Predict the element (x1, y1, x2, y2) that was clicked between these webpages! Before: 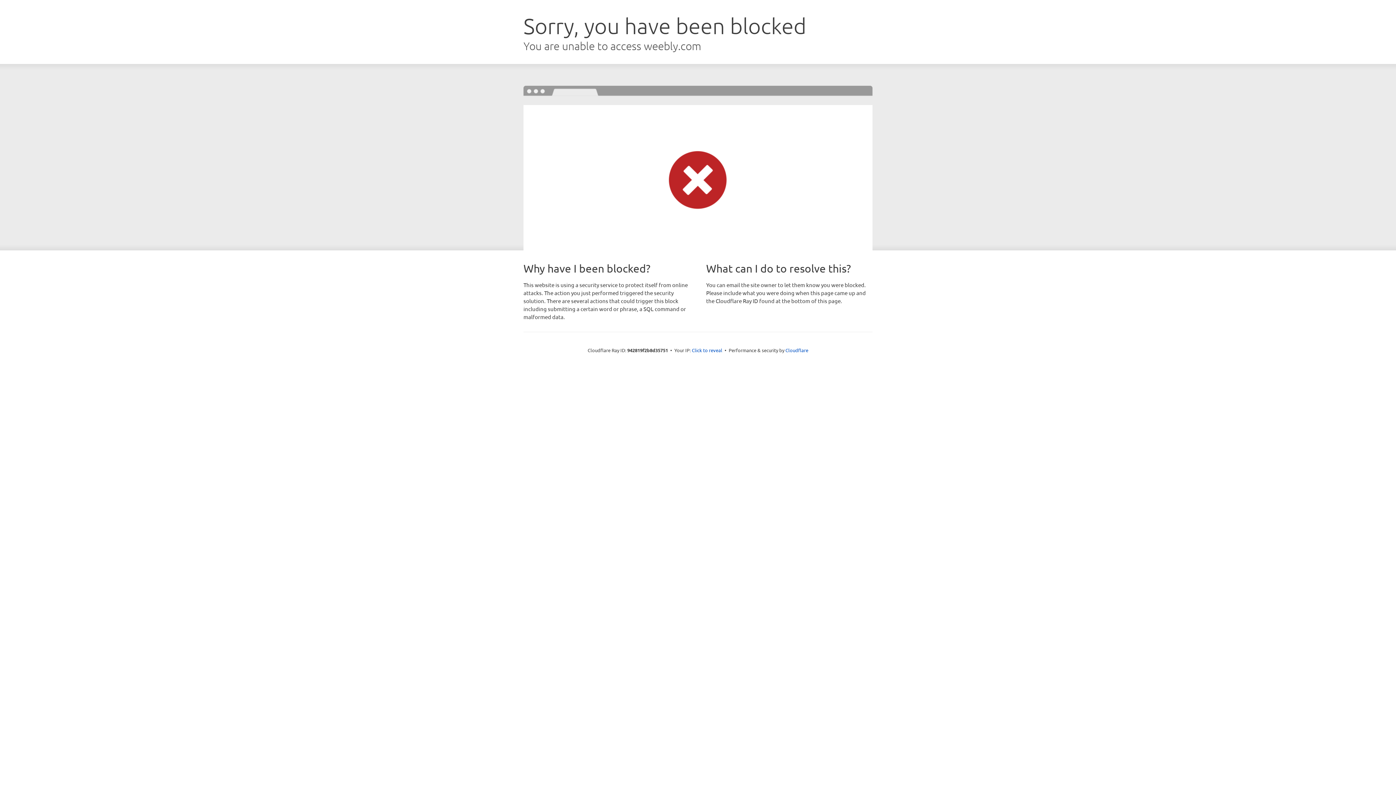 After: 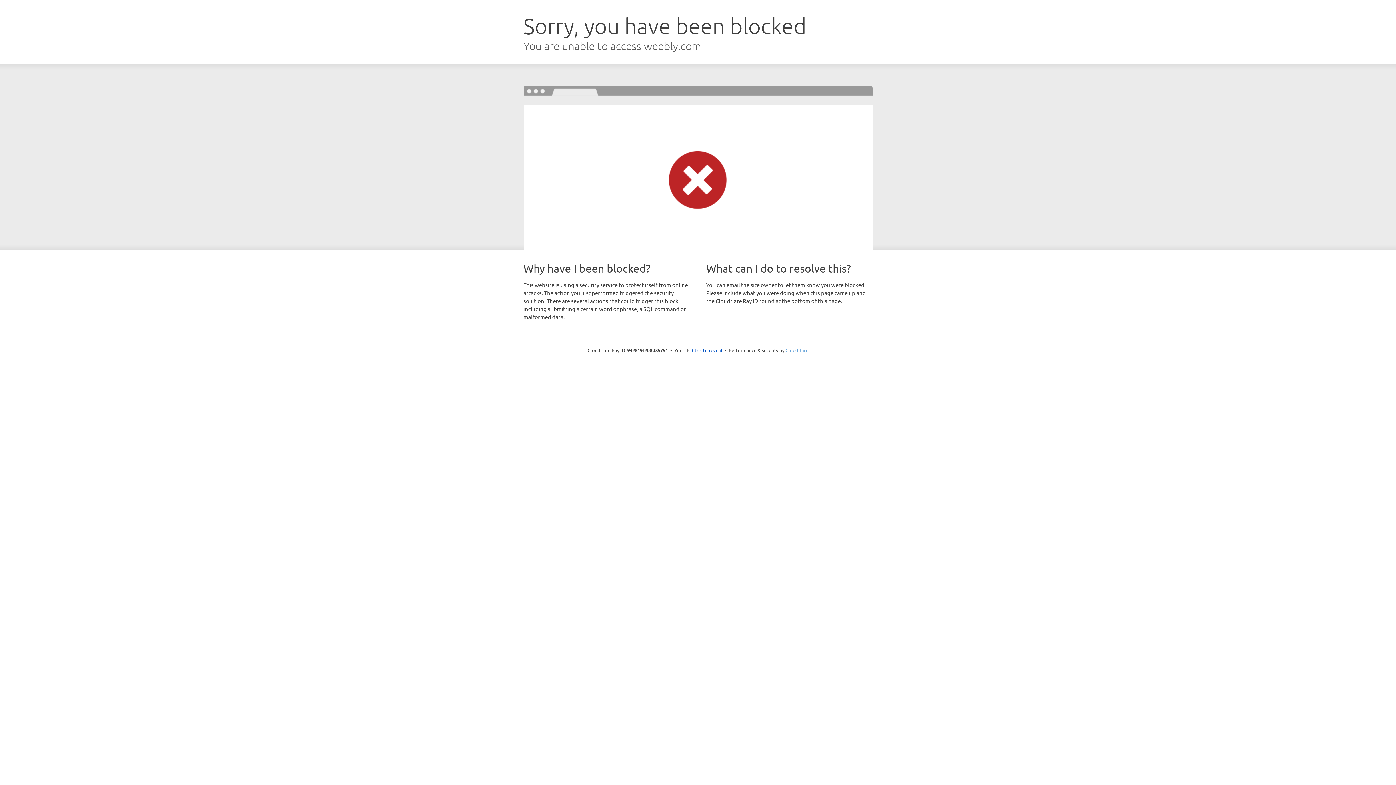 Action: label: Cloudflare bbox: (785, 347, 808, 353)